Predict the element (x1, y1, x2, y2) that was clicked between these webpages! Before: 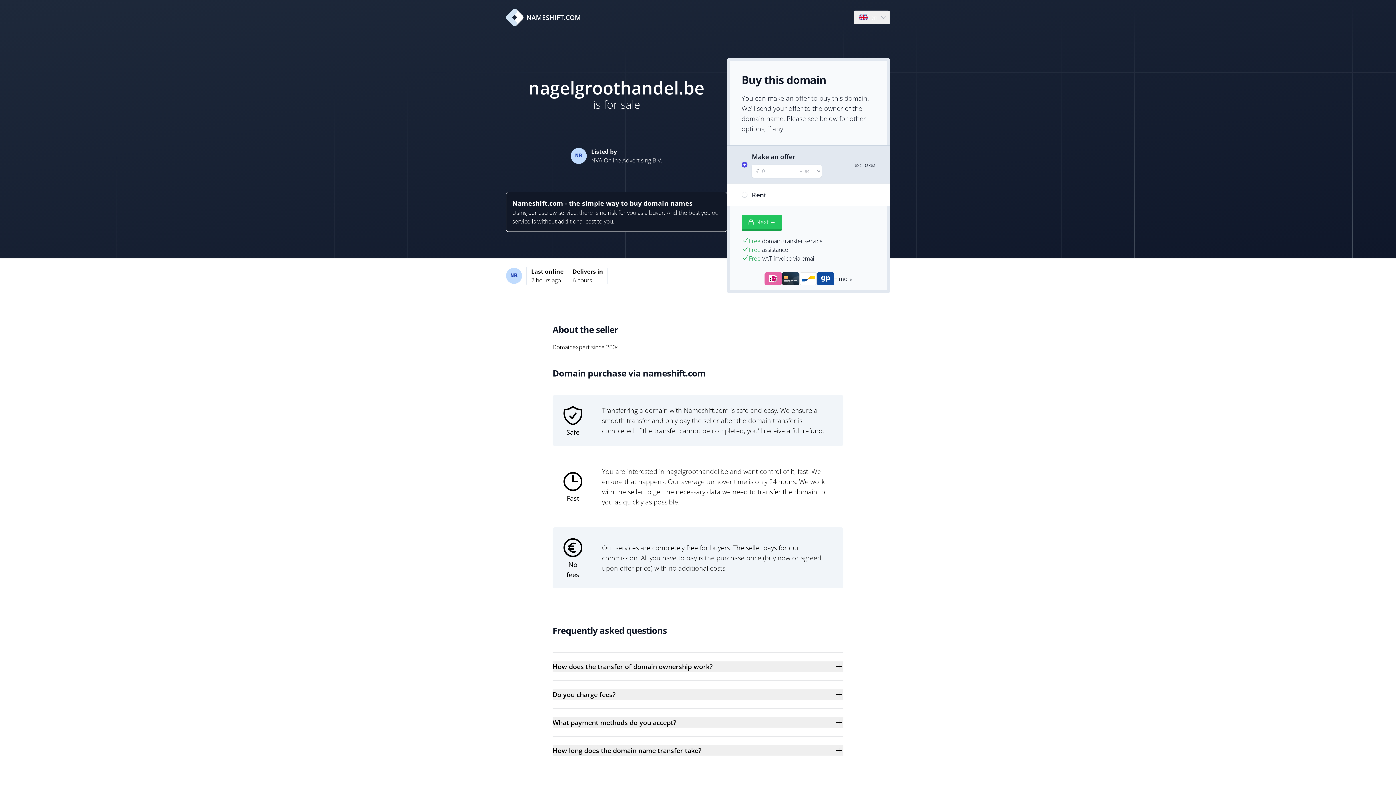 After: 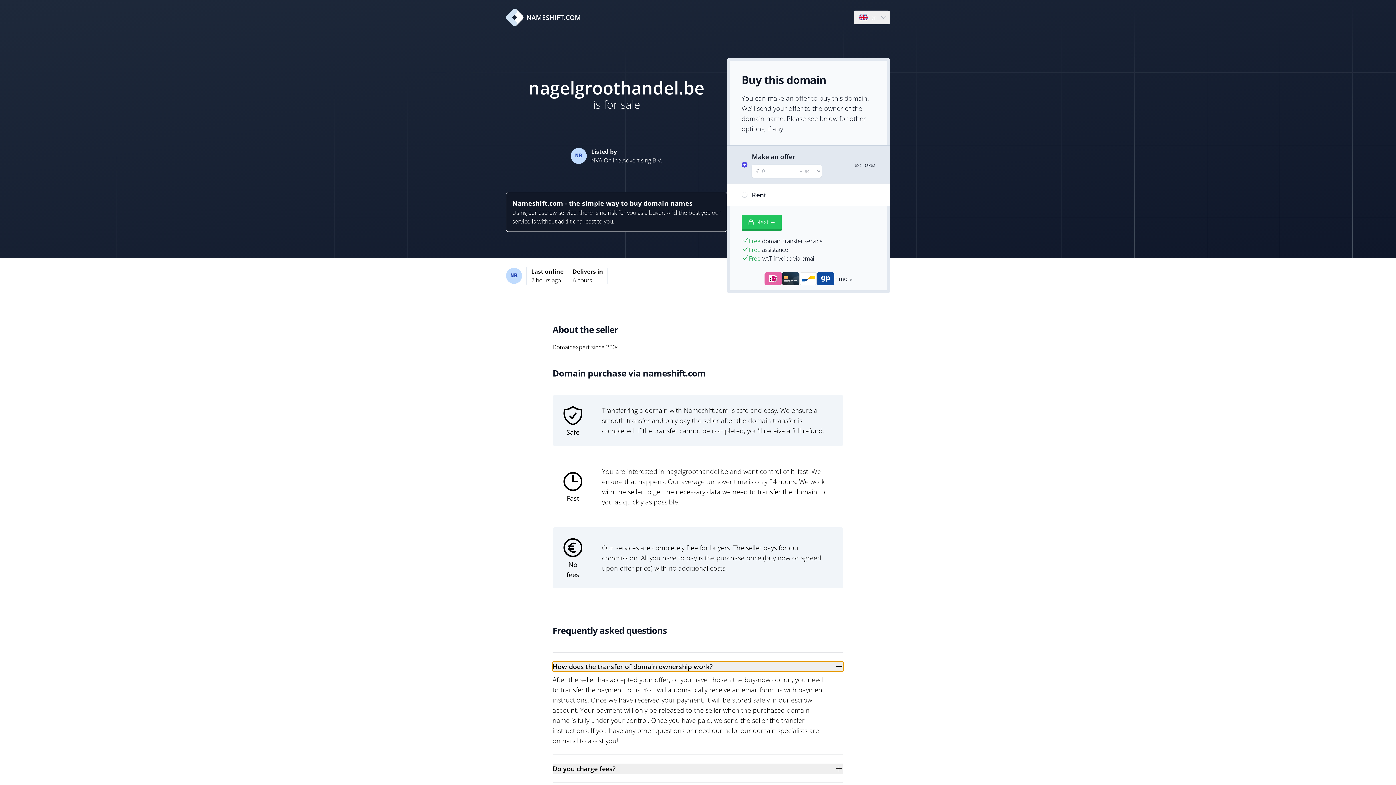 Action: label: How does the transfer of domain ownership work? bbox: (552, 661, 843, 672)